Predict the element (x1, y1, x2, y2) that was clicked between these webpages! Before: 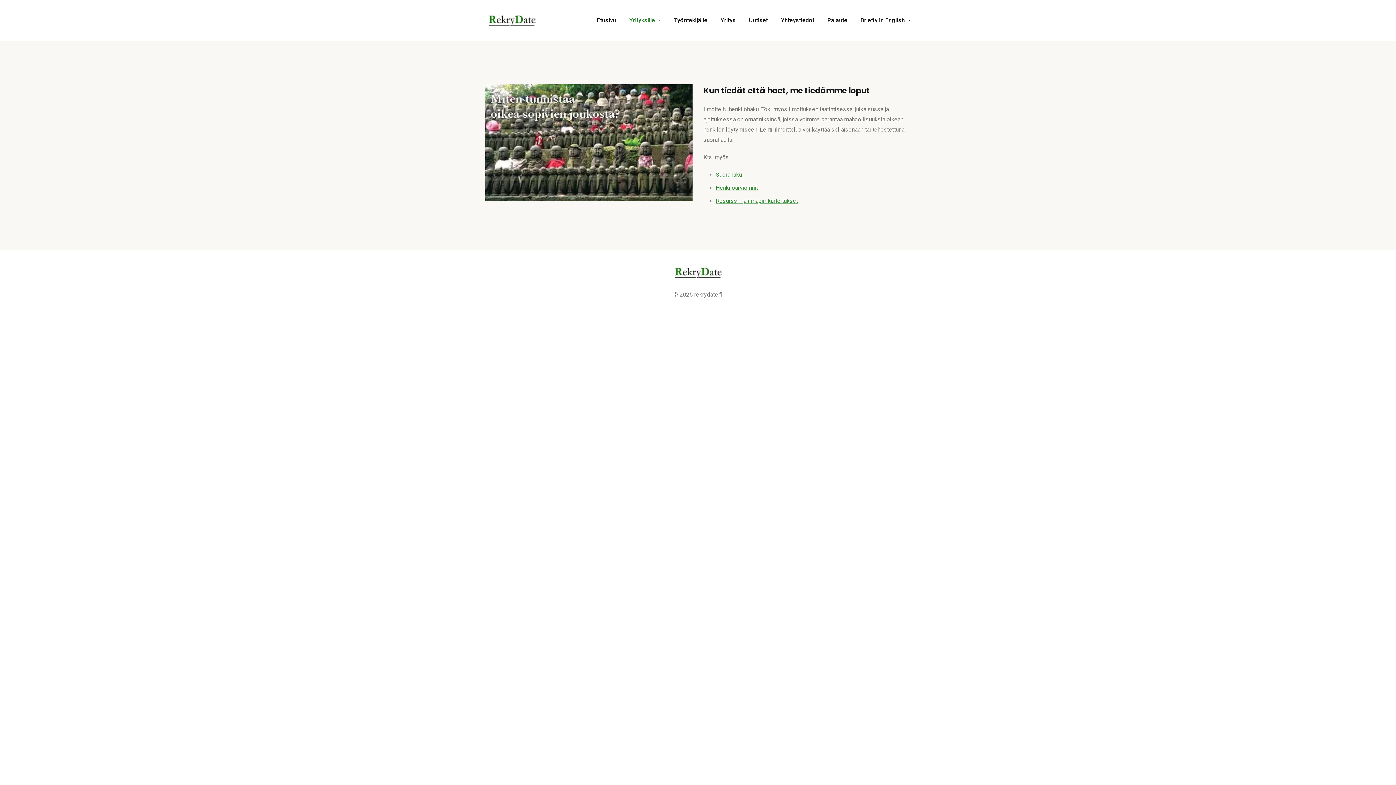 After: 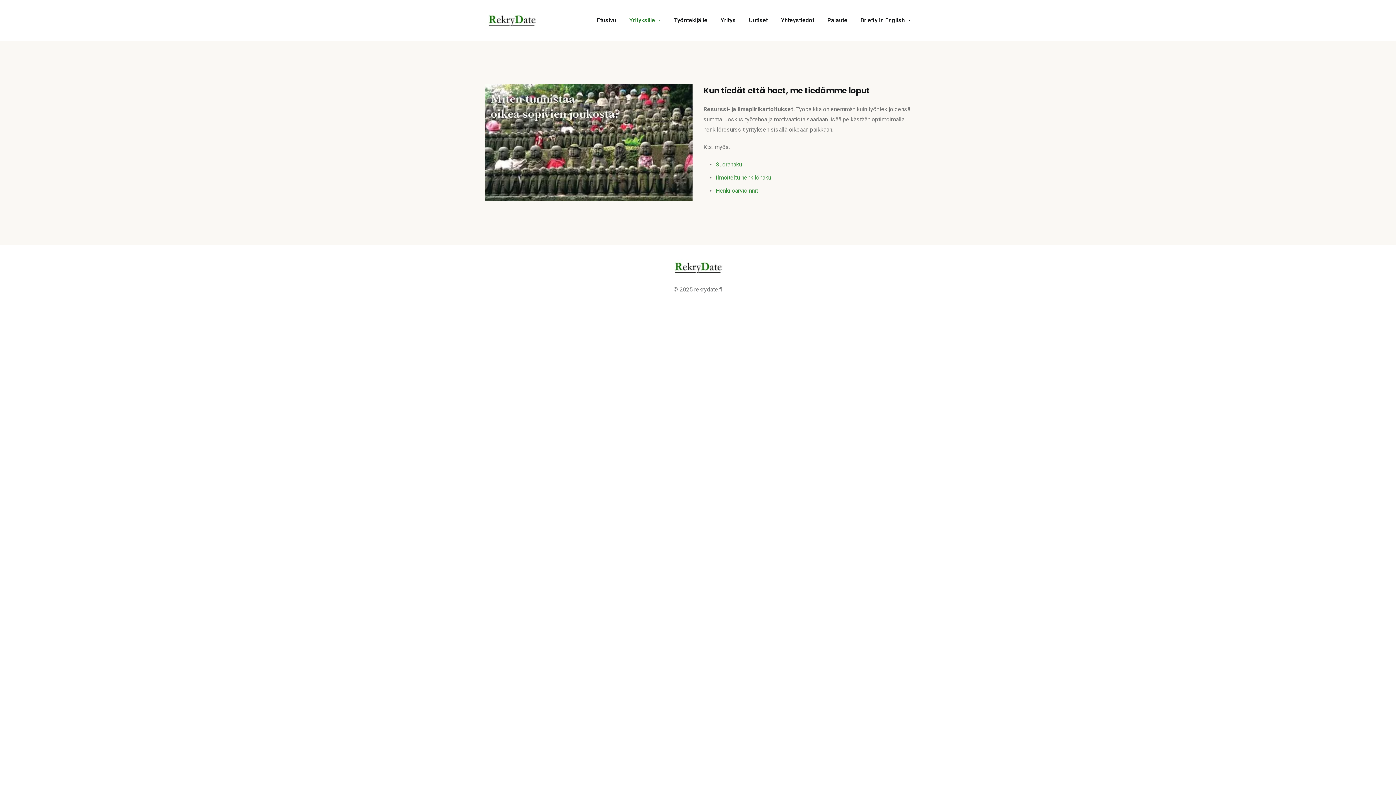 Action: bbox: (716, 197, 798, 204) label: Resurssi- ja ilmapiirikartoitukset